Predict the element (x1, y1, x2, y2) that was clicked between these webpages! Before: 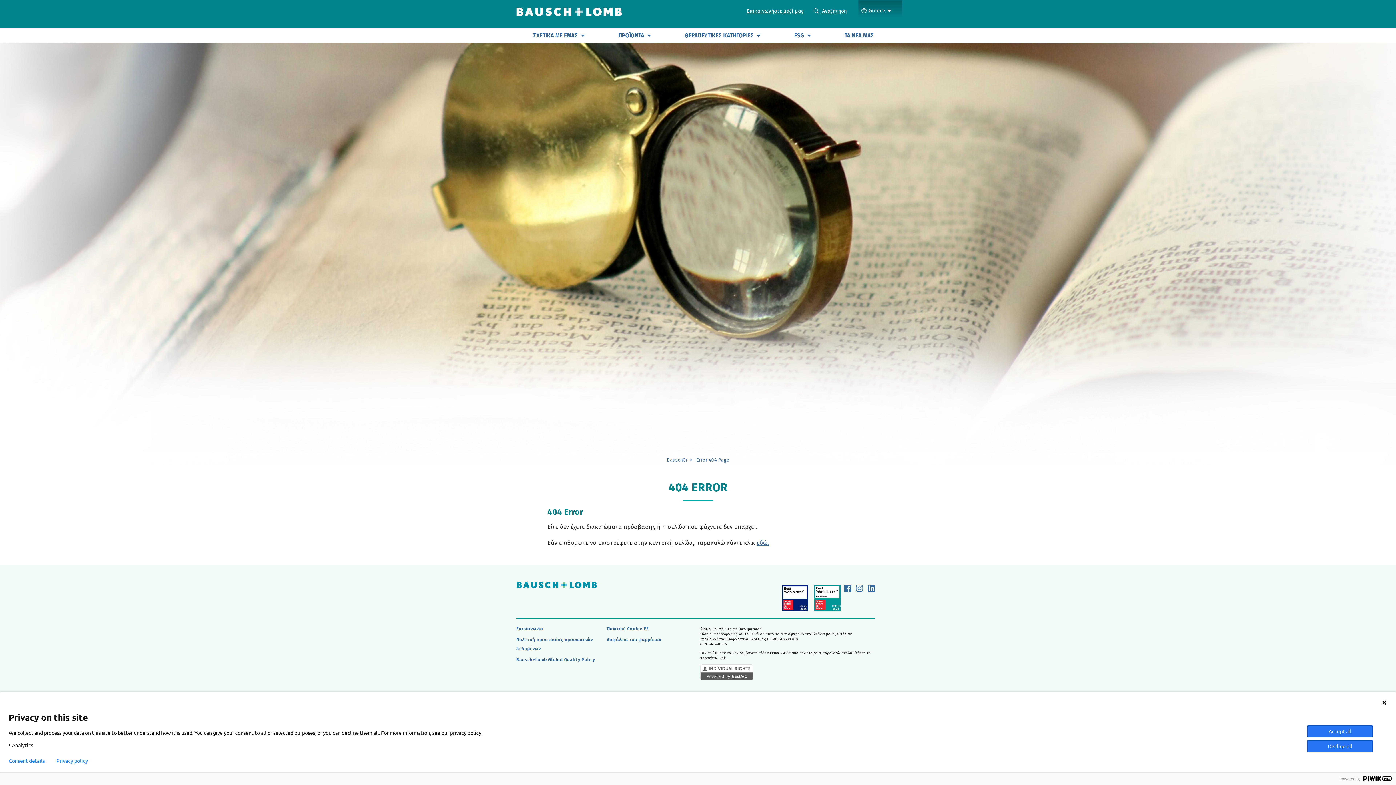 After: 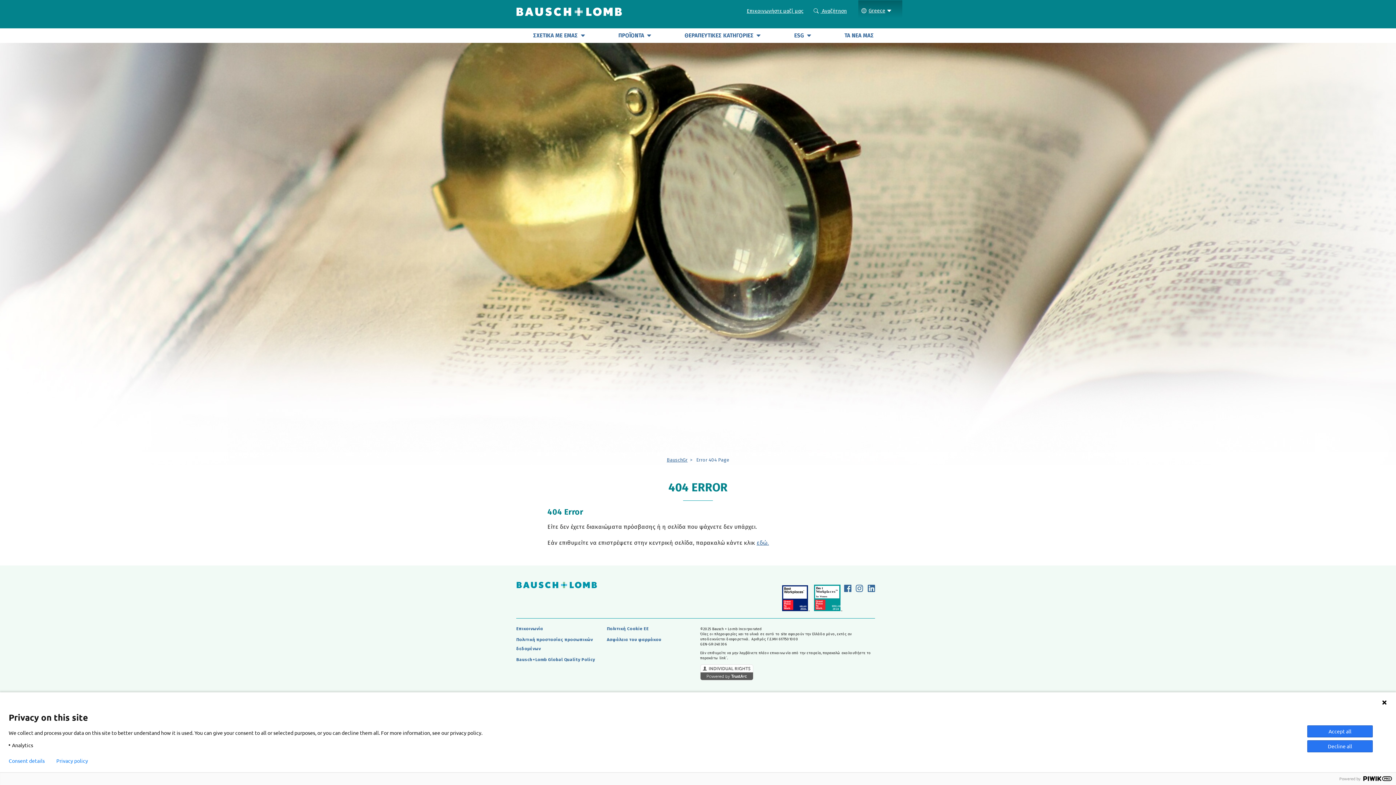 Action: bbox: (868, 584, 875, 591)